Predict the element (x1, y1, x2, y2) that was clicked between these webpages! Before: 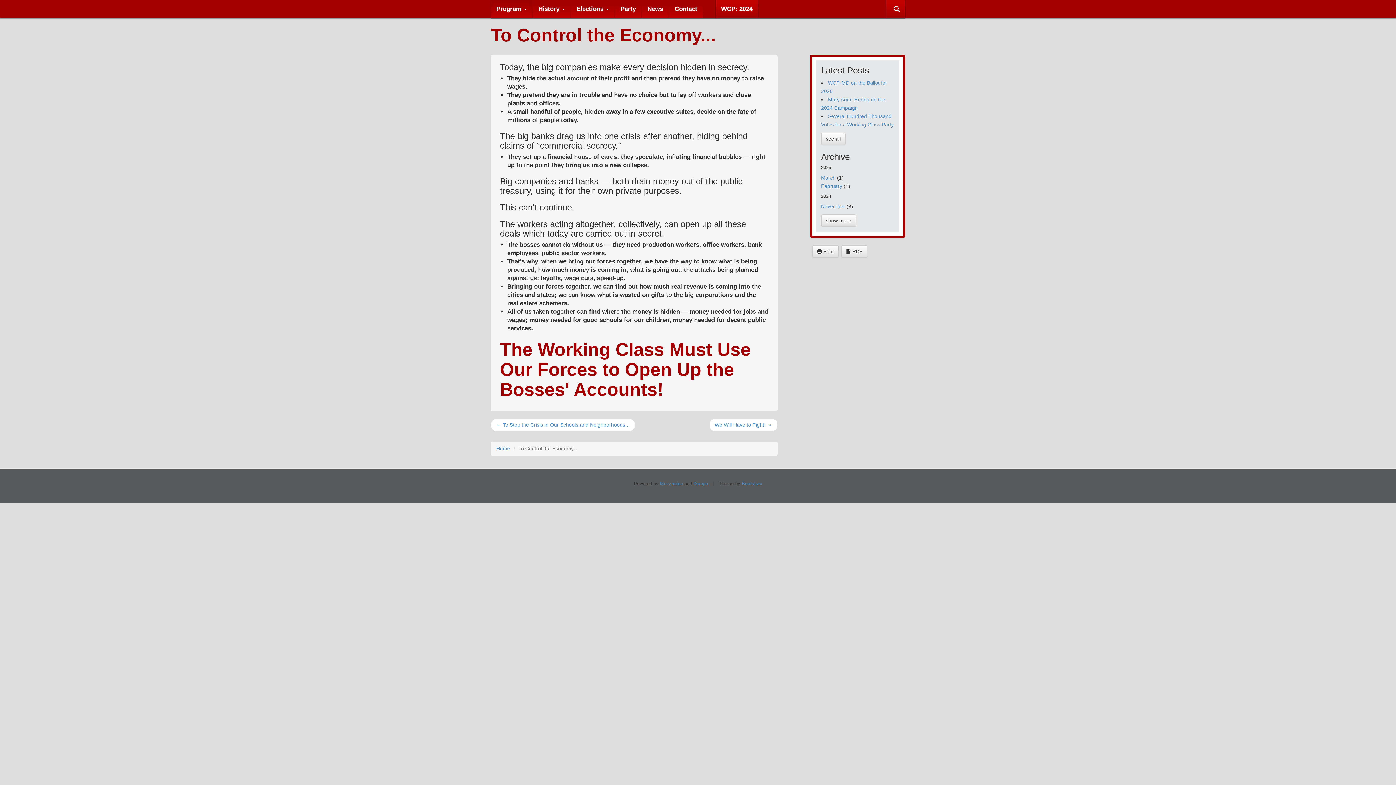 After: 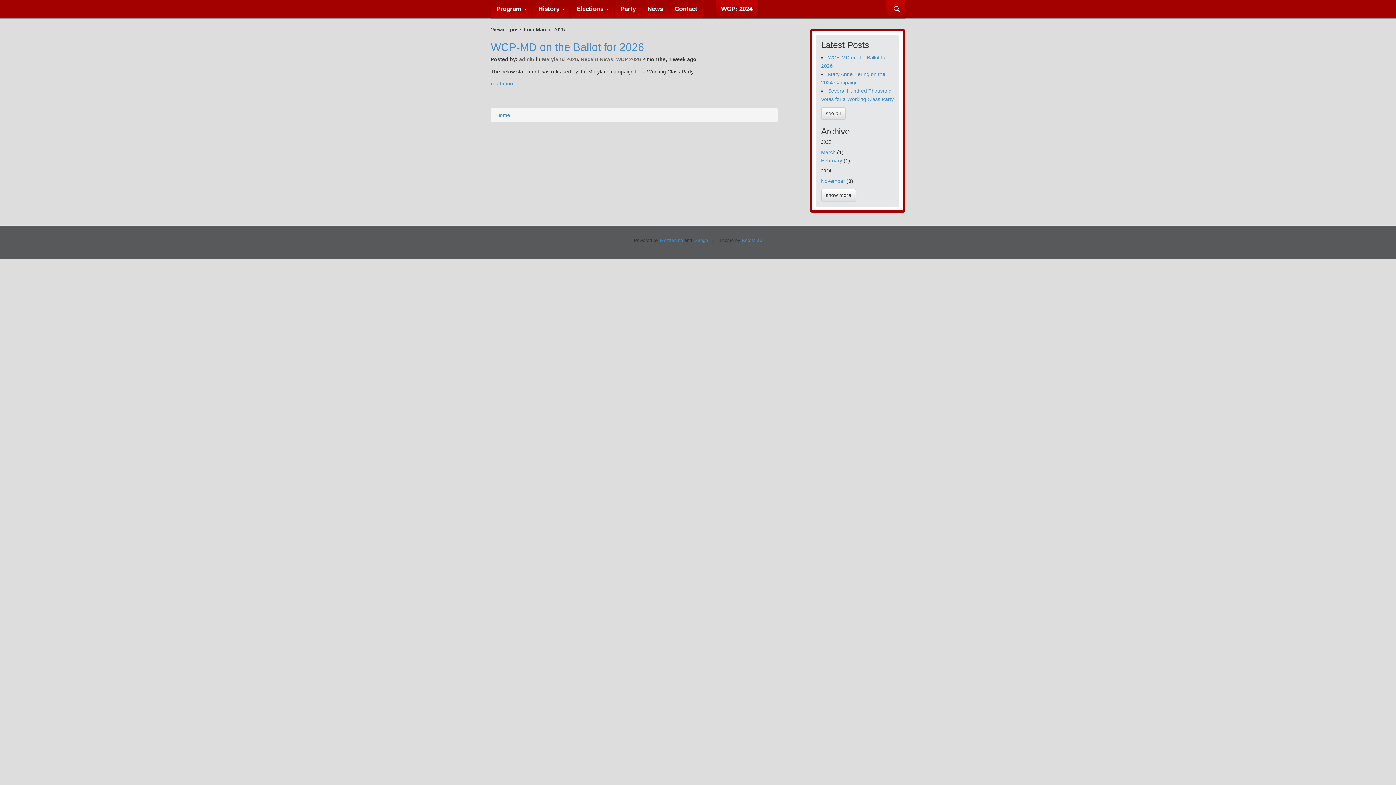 Action: label: March bbox: (821, 174, 835, 180)